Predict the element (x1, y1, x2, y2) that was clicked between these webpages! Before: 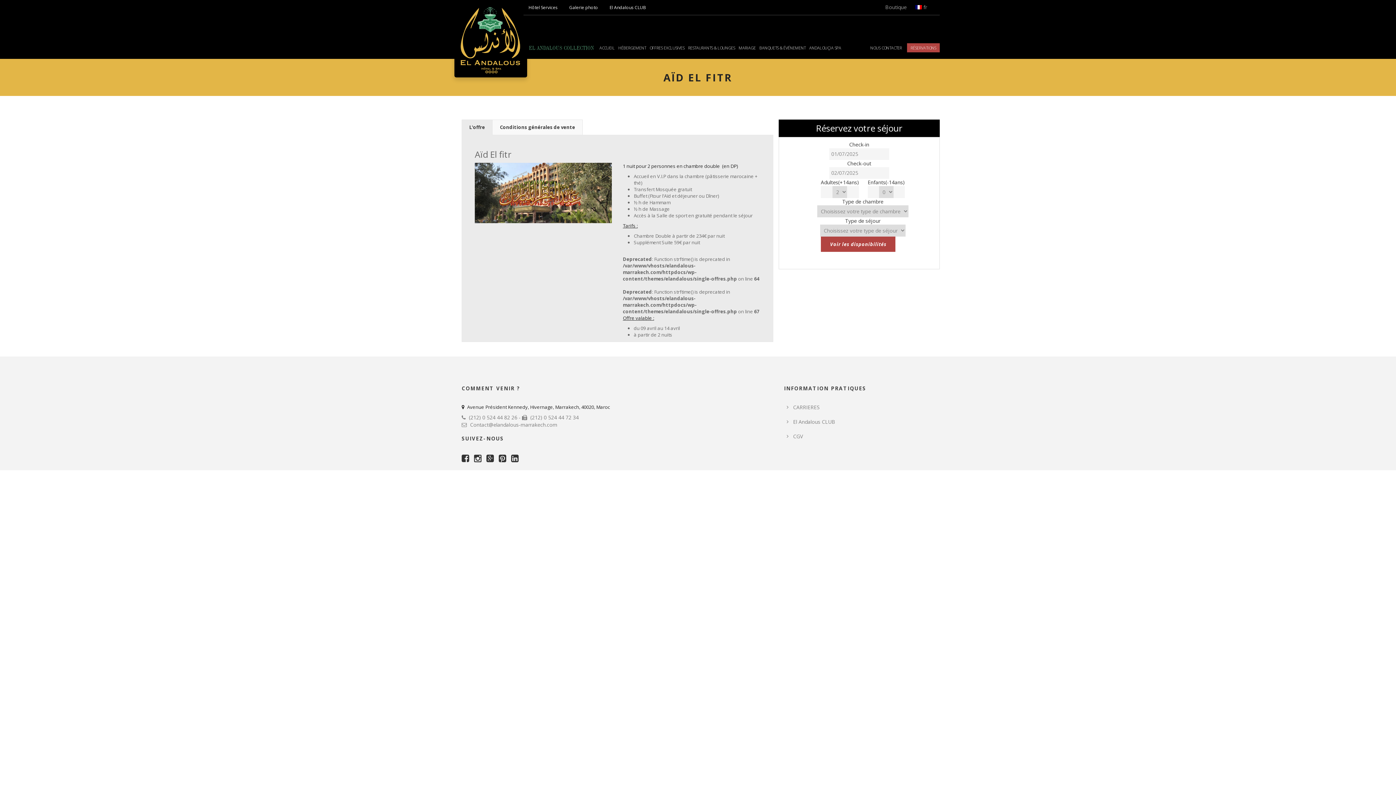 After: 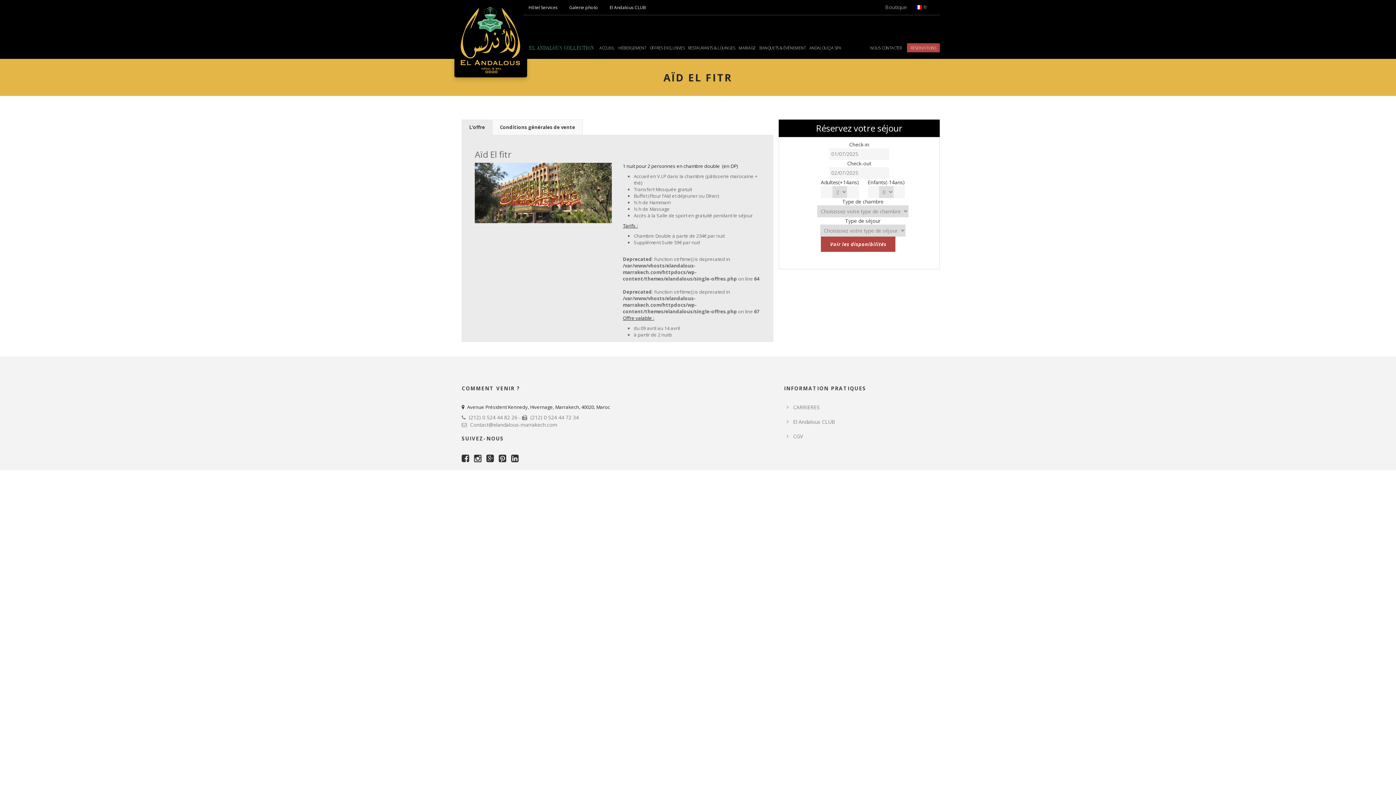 Action: bbox: (474, 456, 485, 463)